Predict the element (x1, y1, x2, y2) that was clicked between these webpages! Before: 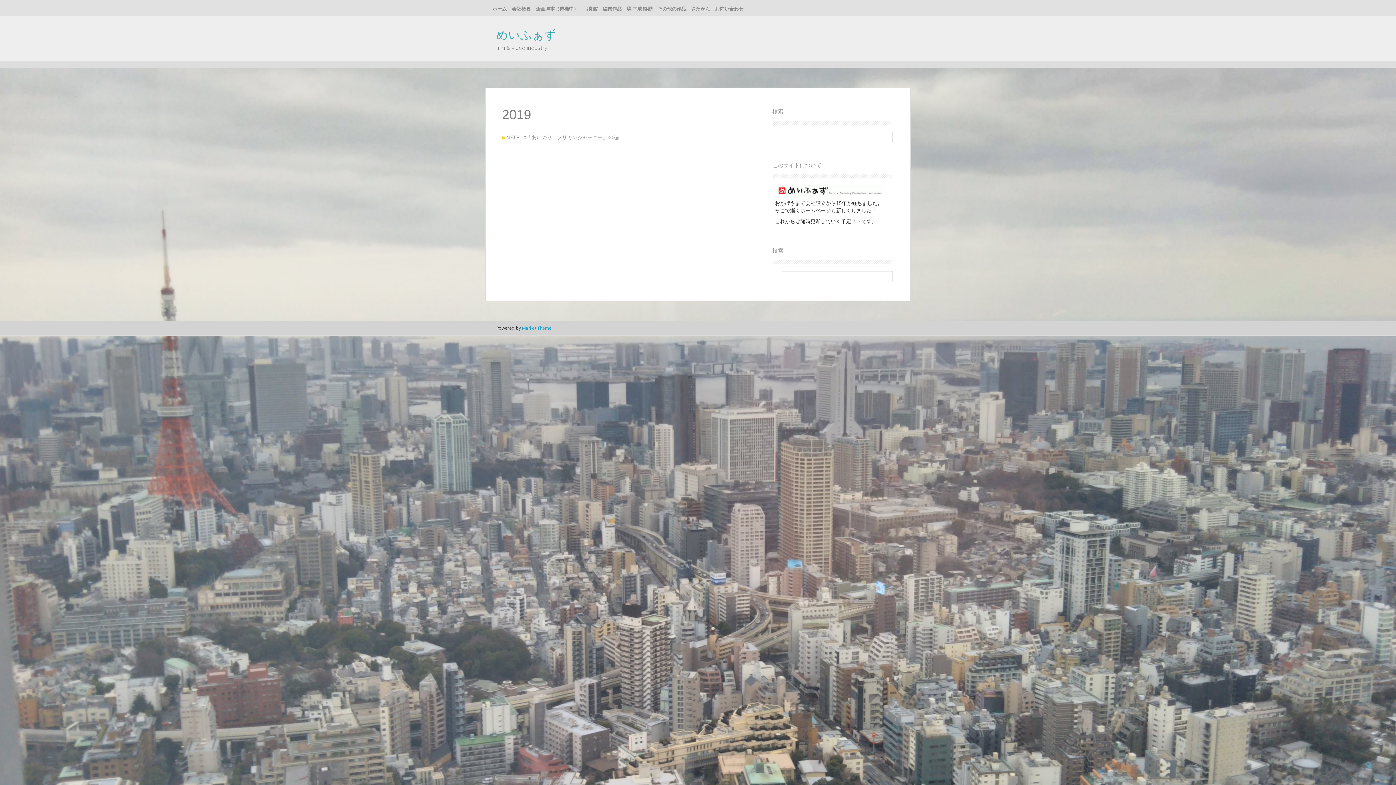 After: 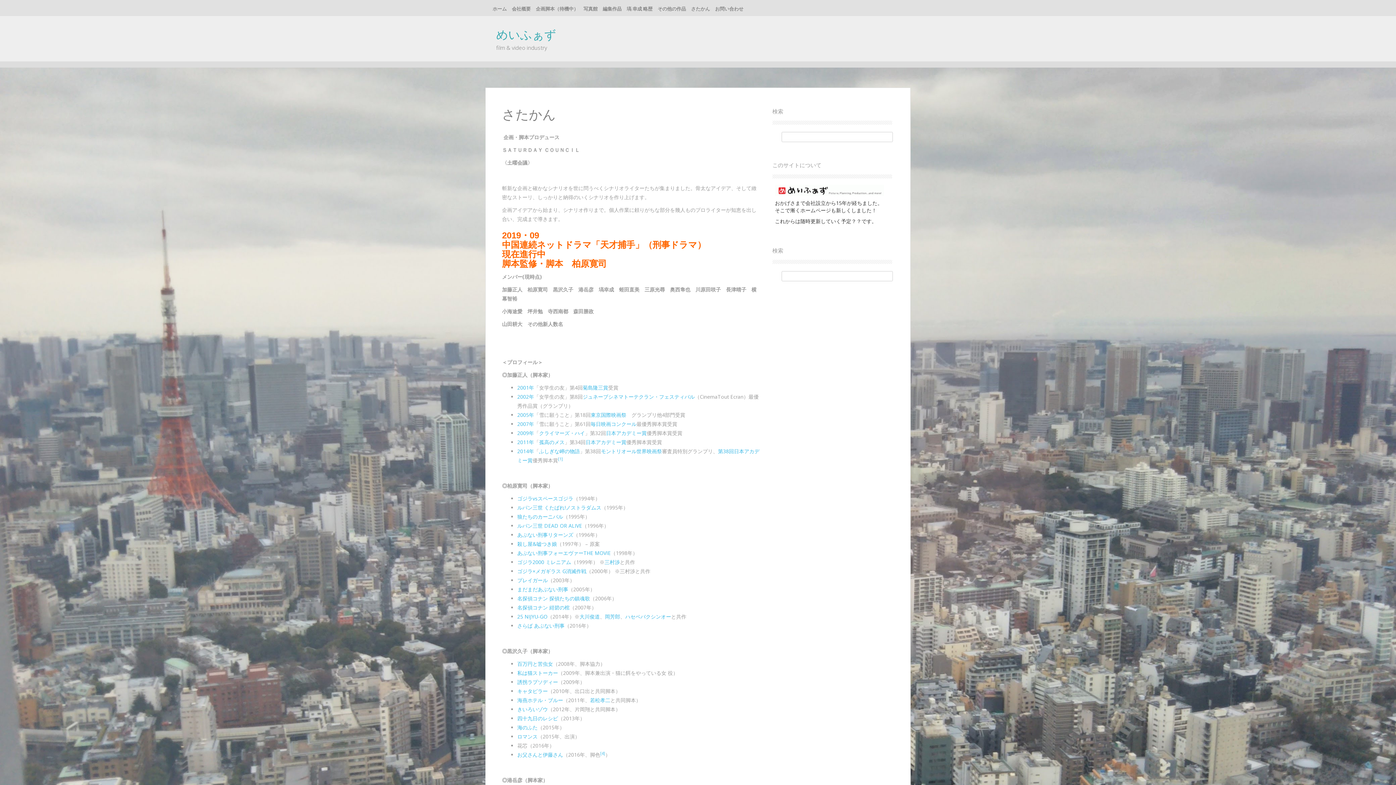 Action: bbox: (689, 3, 712, 13) label: さたかん